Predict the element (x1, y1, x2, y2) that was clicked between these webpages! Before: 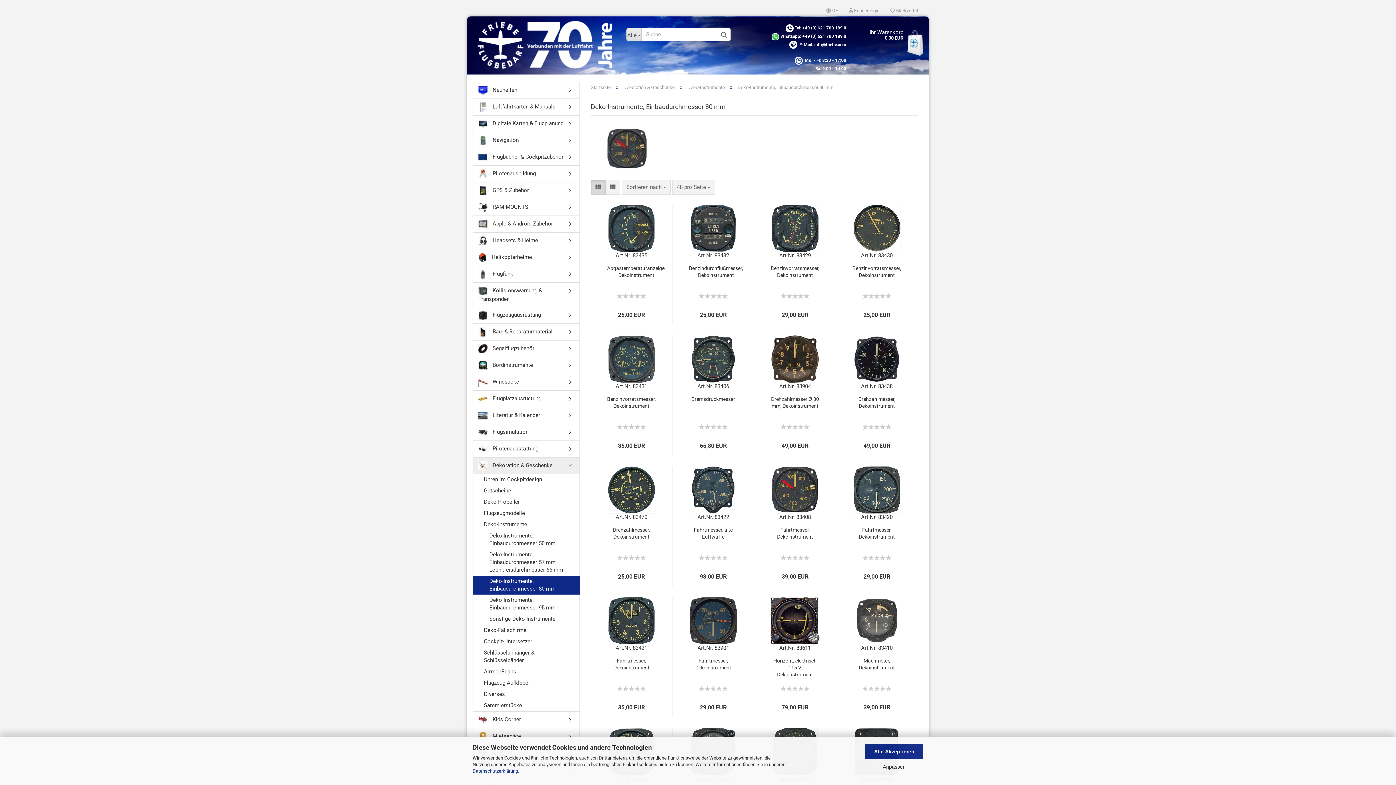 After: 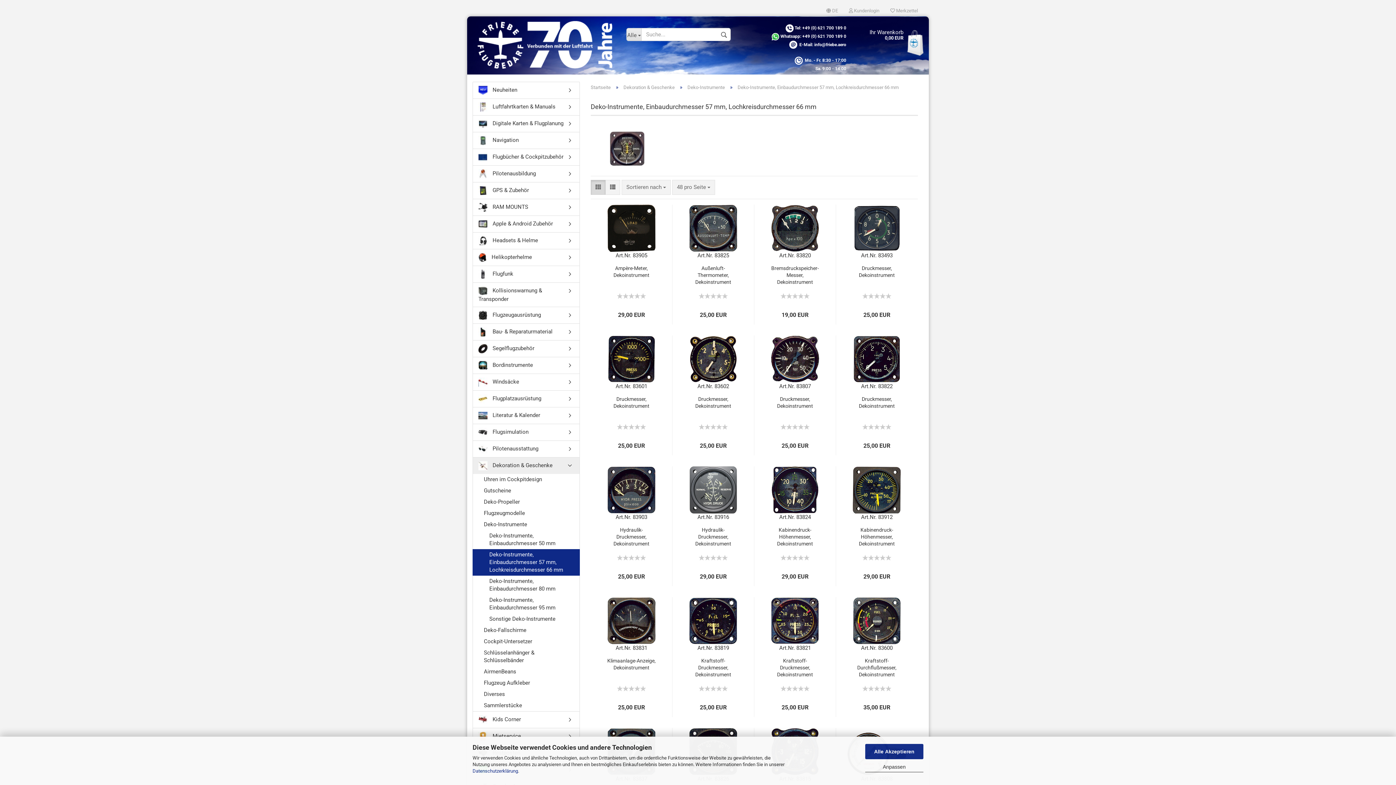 Action: bbox: (473, 549, 579, 576) label: Deko-Instrumente, Einbaudurchmesser 57 mm, Lochkreisdurchmesser 66 mm